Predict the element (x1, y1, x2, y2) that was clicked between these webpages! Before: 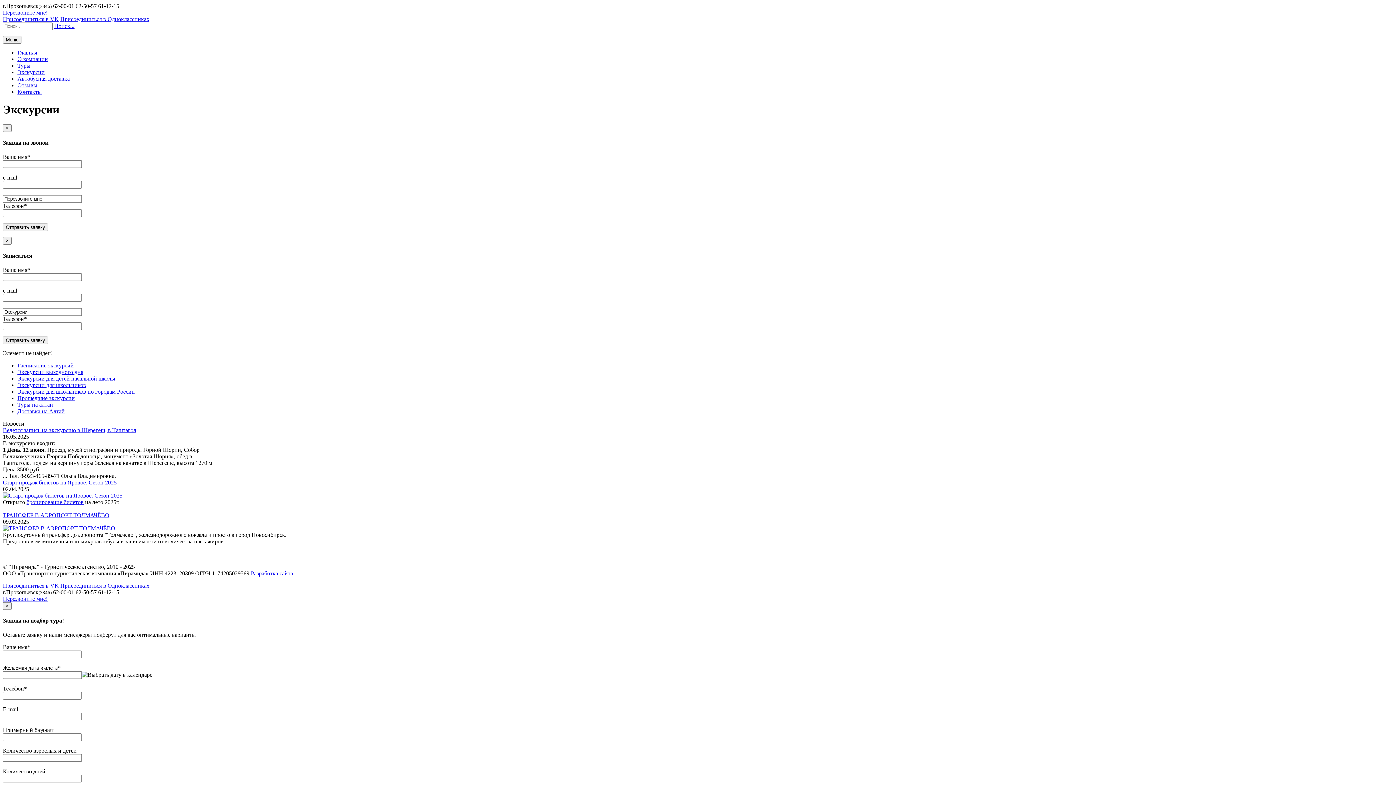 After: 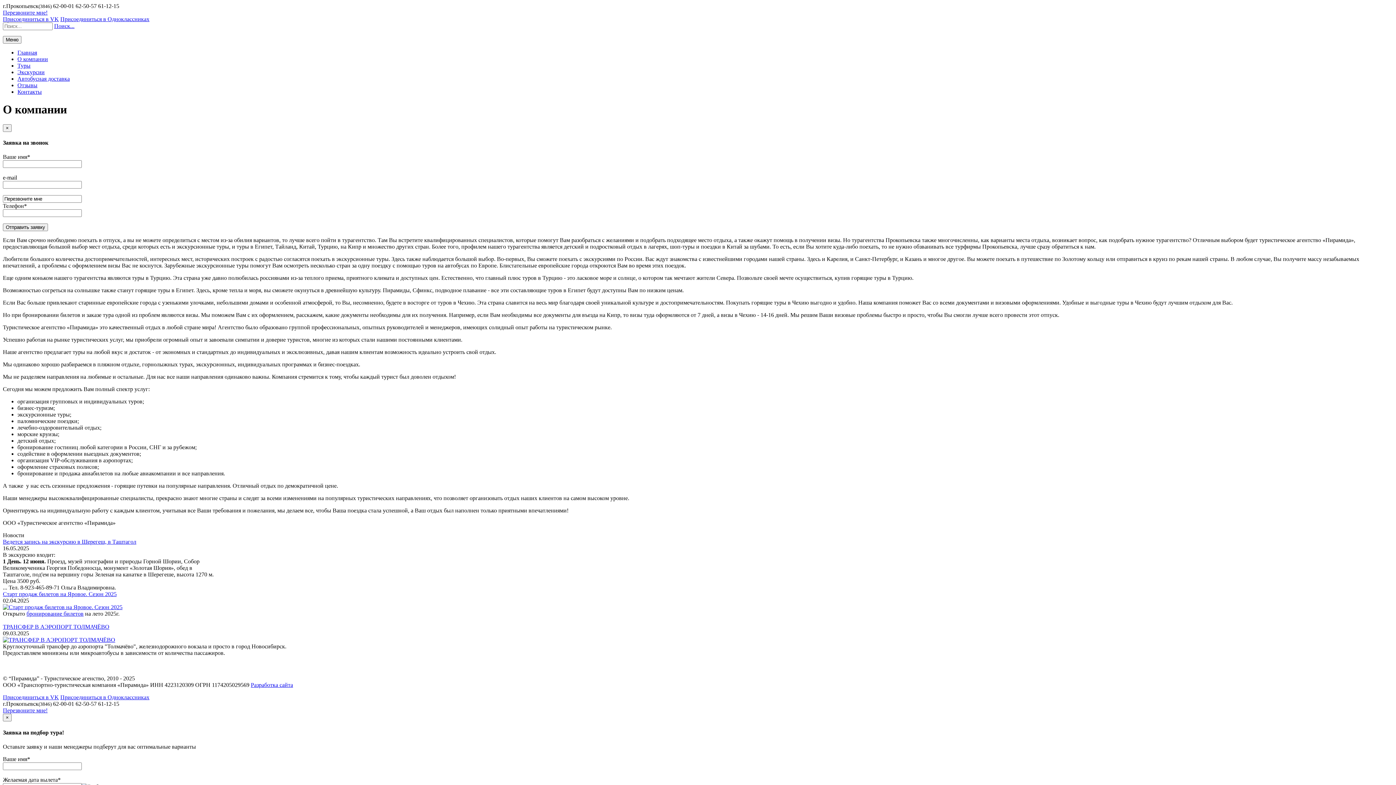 Action: label: О компании bbox: (17, 56, 48, 62)